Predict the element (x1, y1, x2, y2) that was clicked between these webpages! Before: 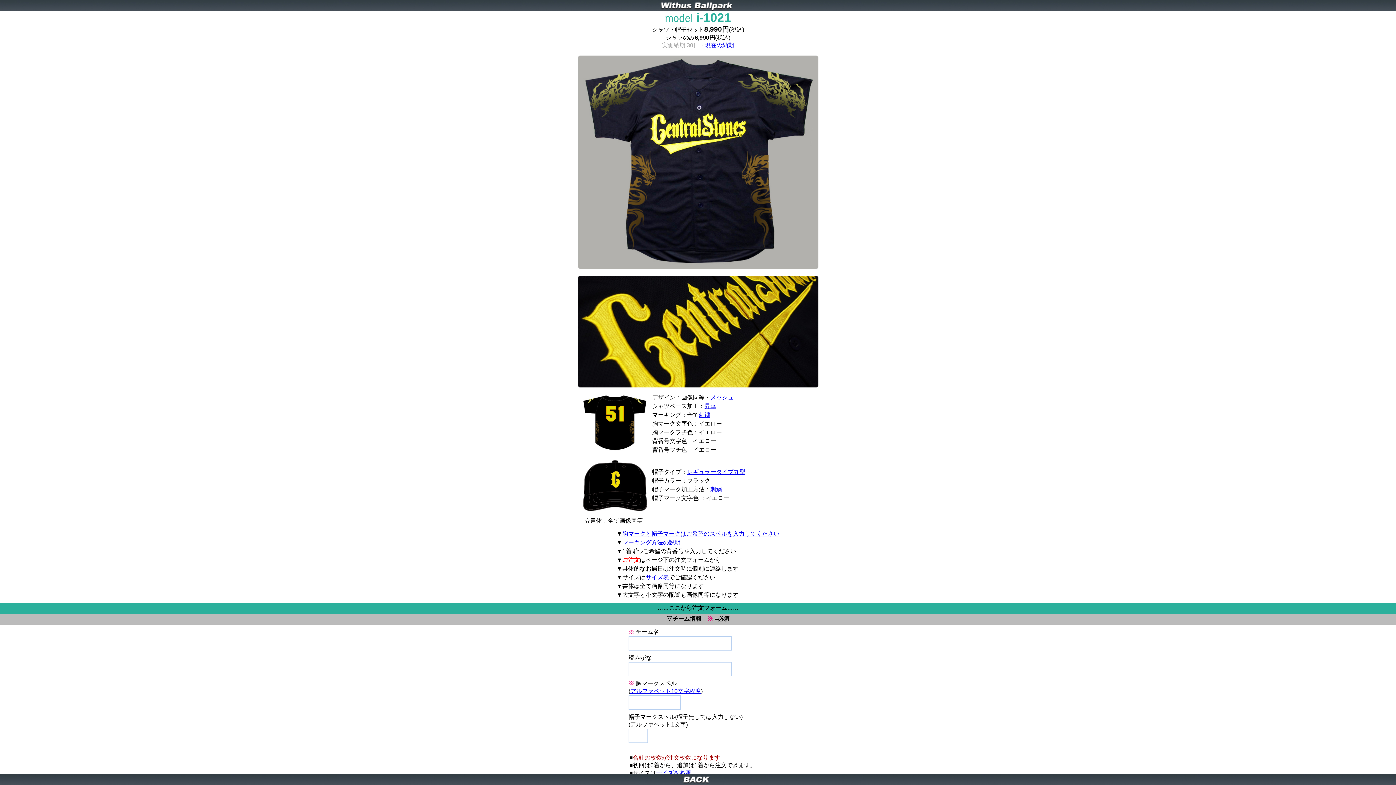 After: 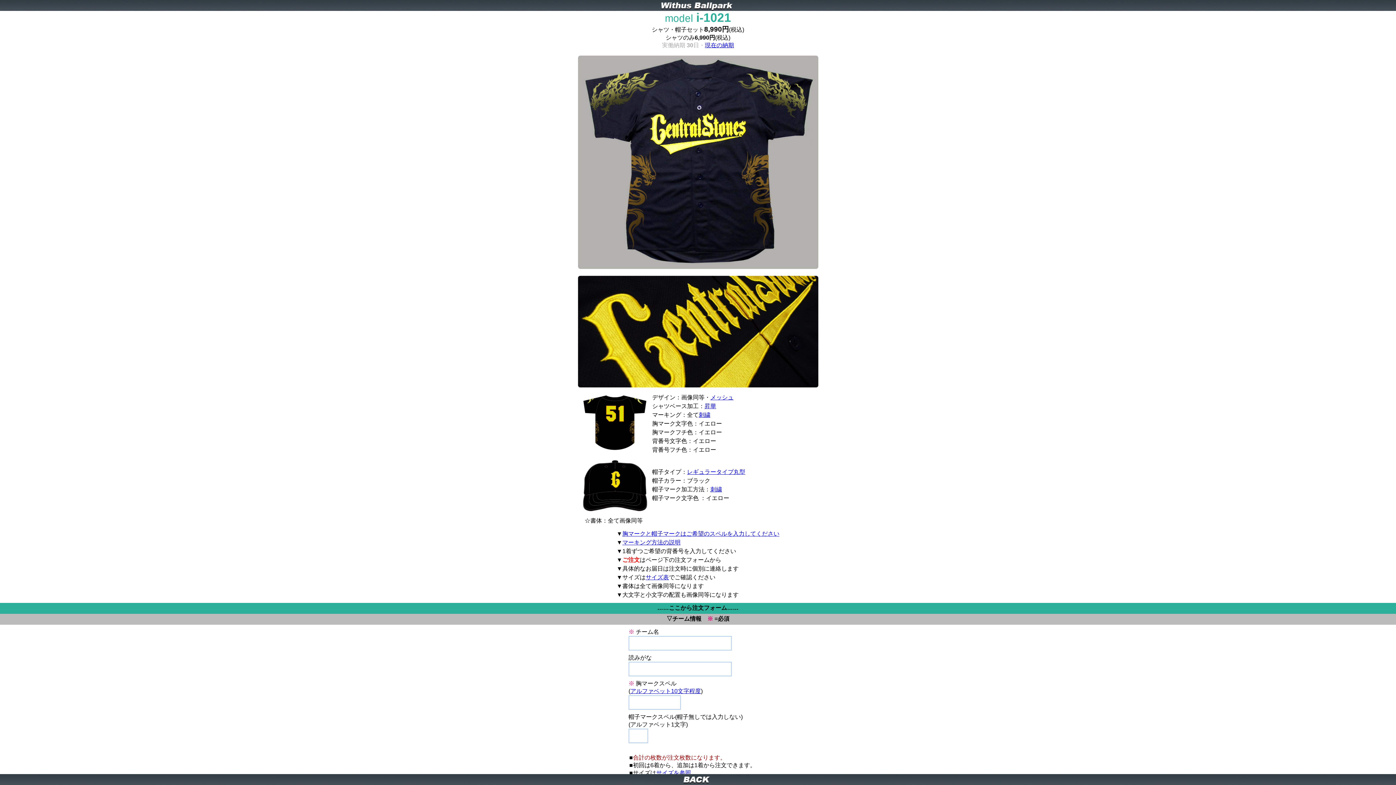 Action: bbox: (710, 394, 733, 400) label: メッシュ